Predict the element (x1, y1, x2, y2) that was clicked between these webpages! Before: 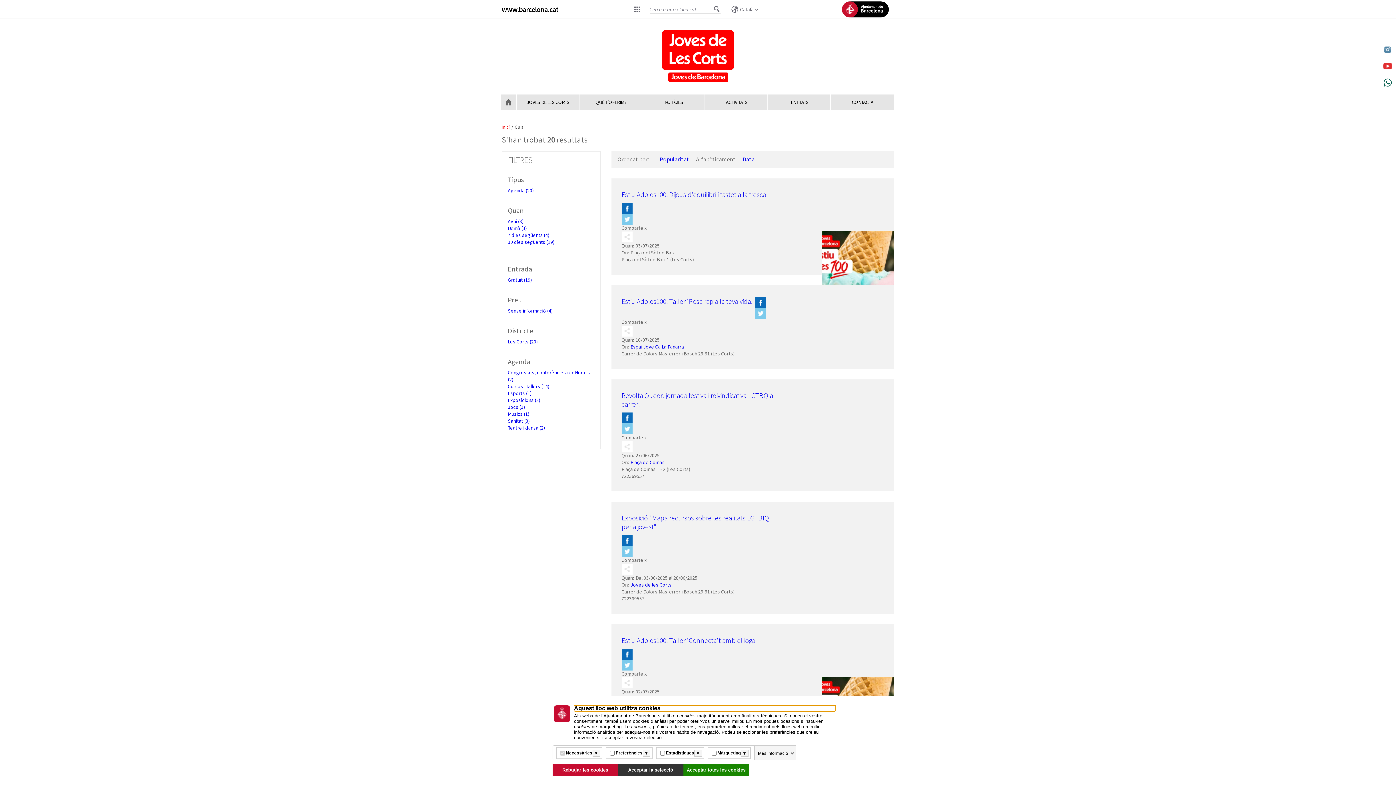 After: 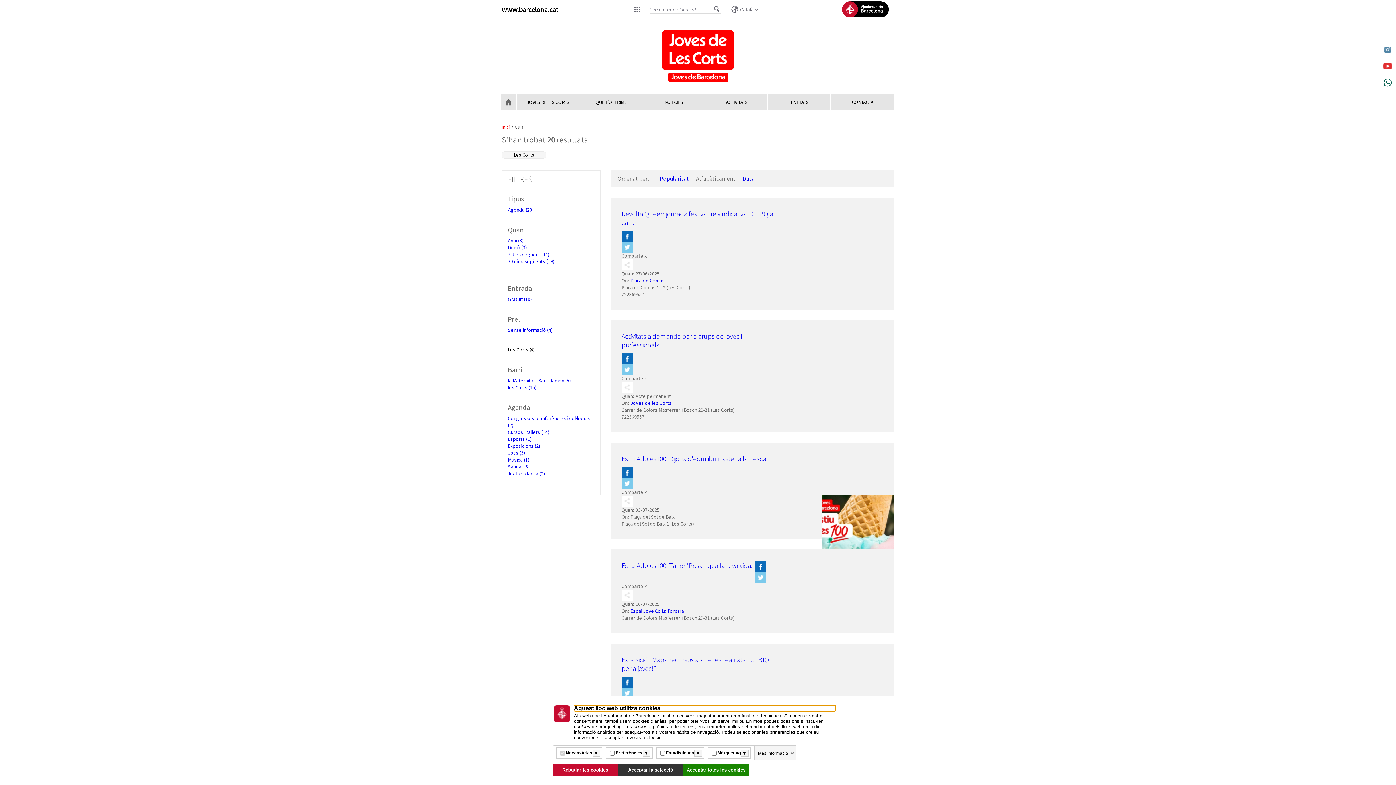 Action: label: Les Corts (20) bbox: (508, 338, 537, 345)